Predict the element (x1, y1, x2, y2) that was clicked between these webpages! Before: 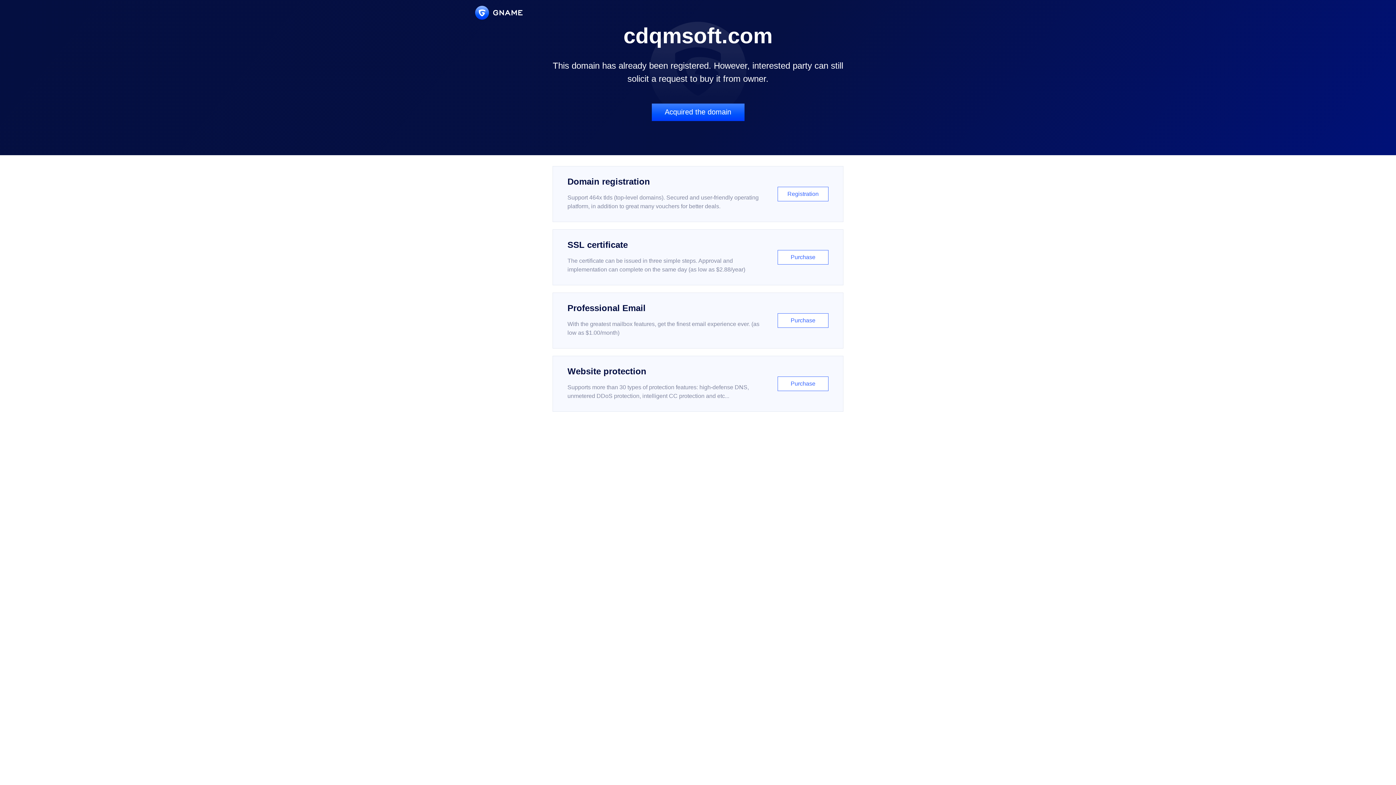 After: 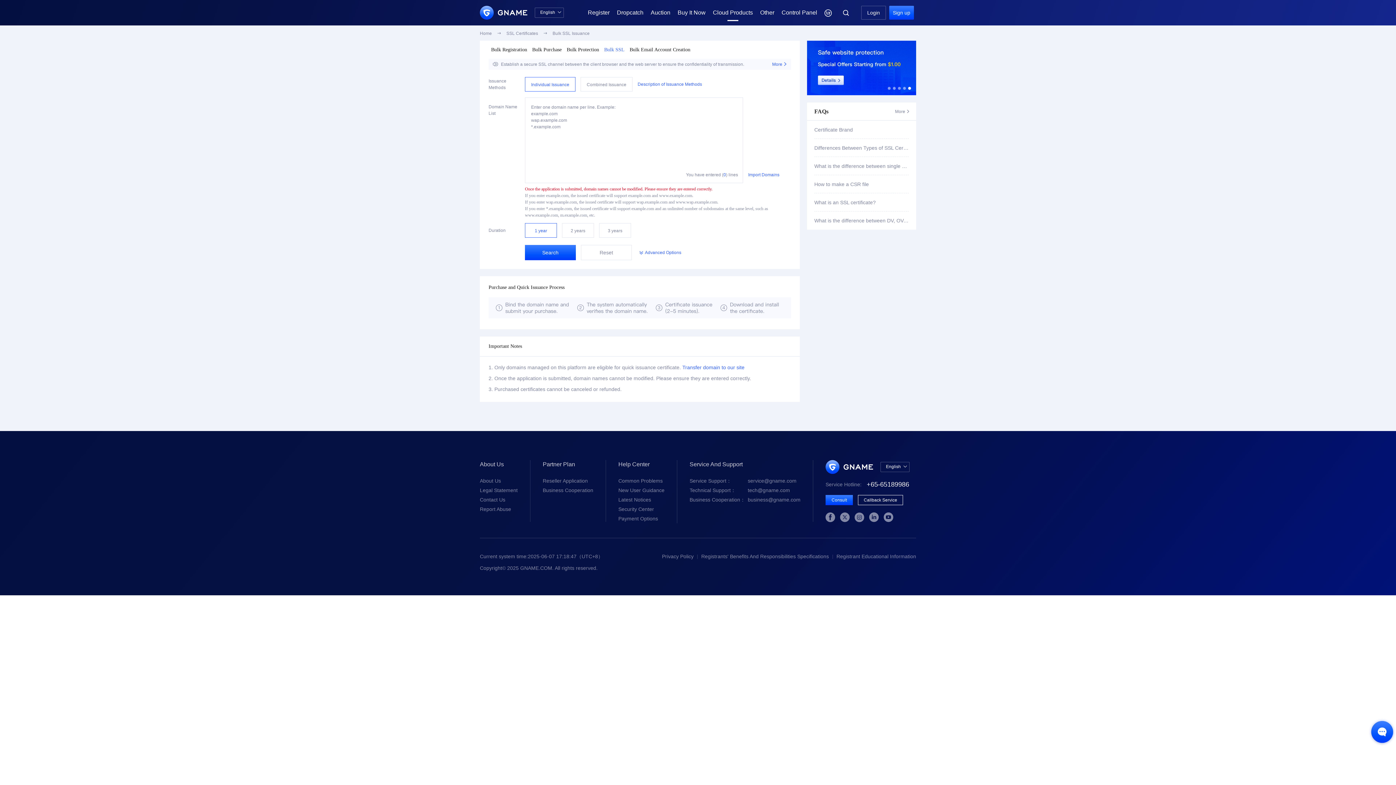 Action: label: SSL certificate

The certificate can be issued in three simple steps. Approval and implementation can complete on the same day (as low as $2.88/year)

Purchase bbox: (552, 229, 843, 285)